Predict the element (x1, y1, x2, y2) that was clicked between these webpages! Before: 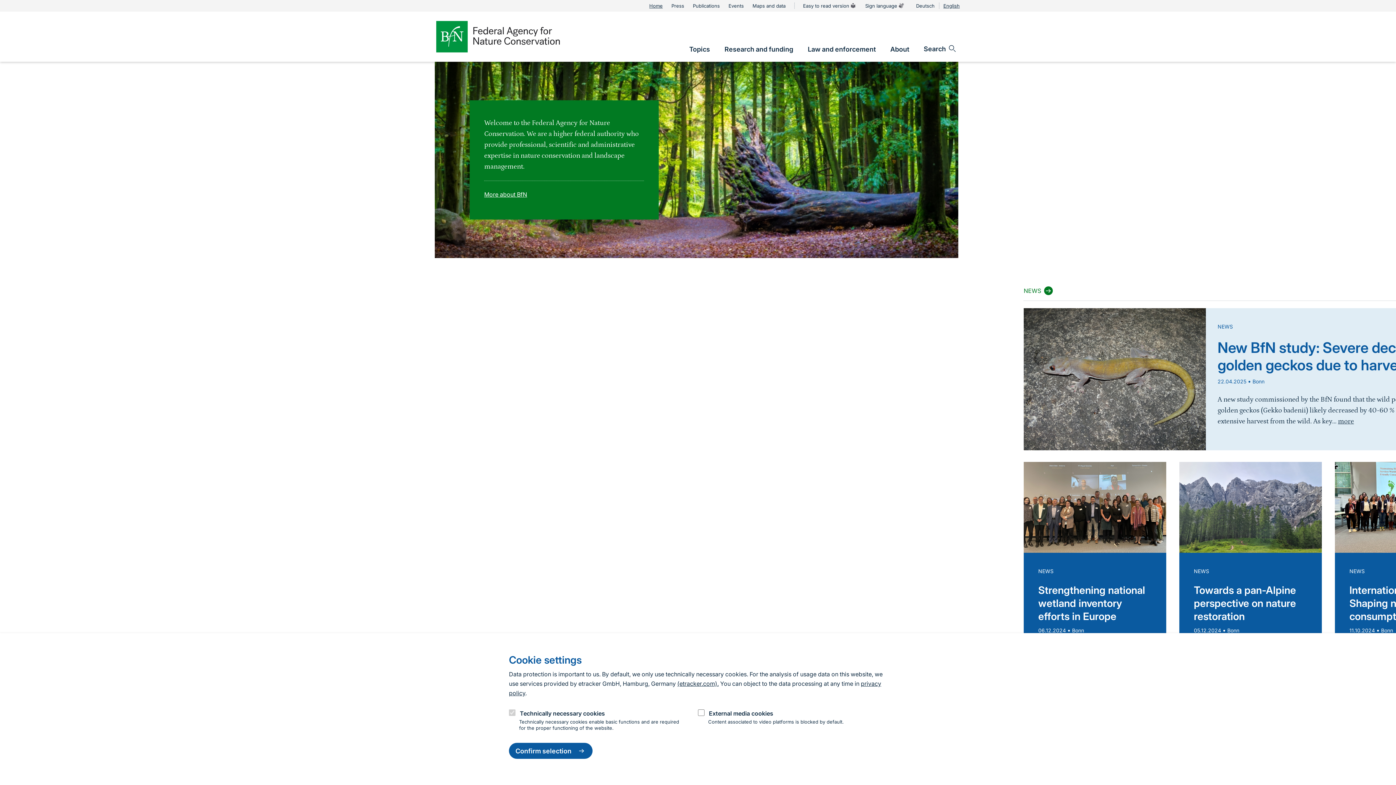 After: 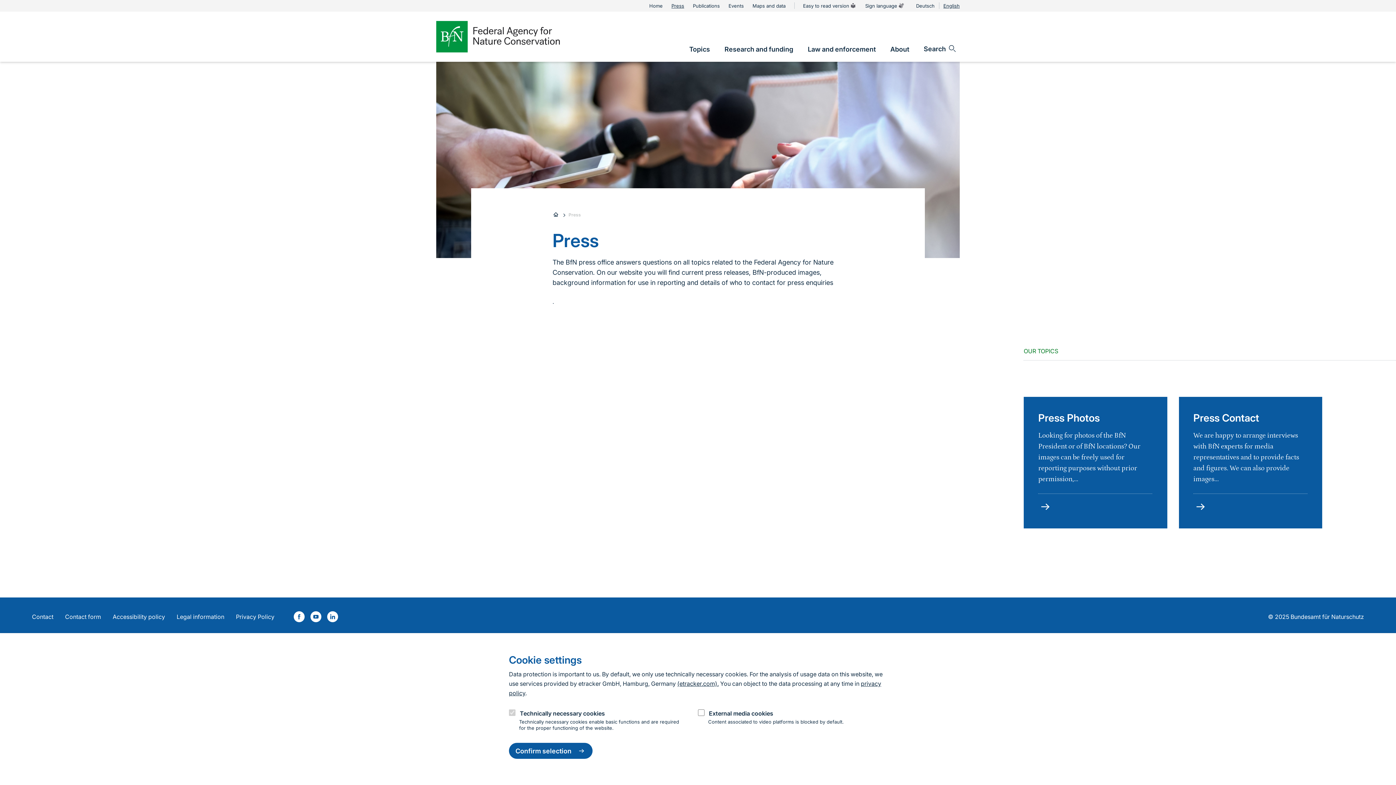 Action: label: Press bbox: (671, 1, 684, 10)